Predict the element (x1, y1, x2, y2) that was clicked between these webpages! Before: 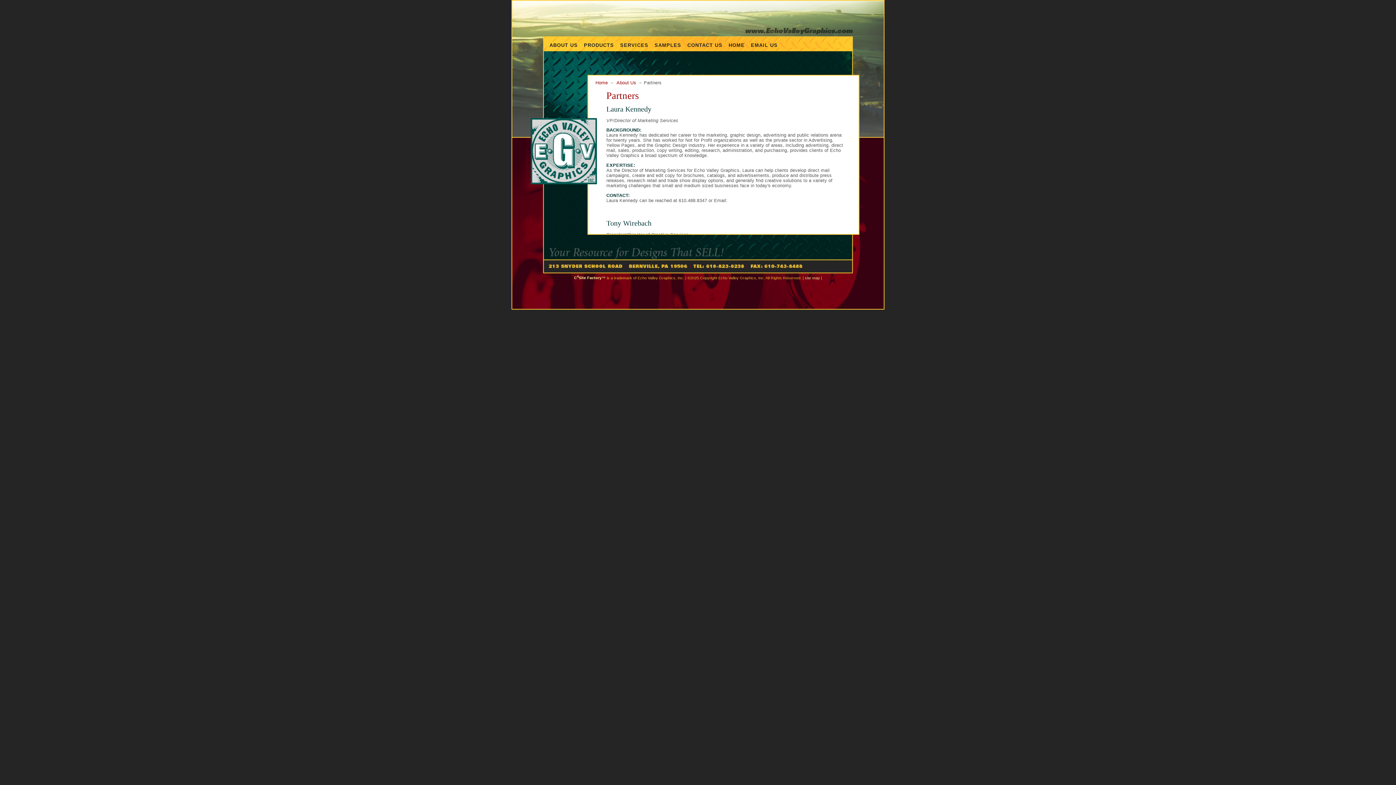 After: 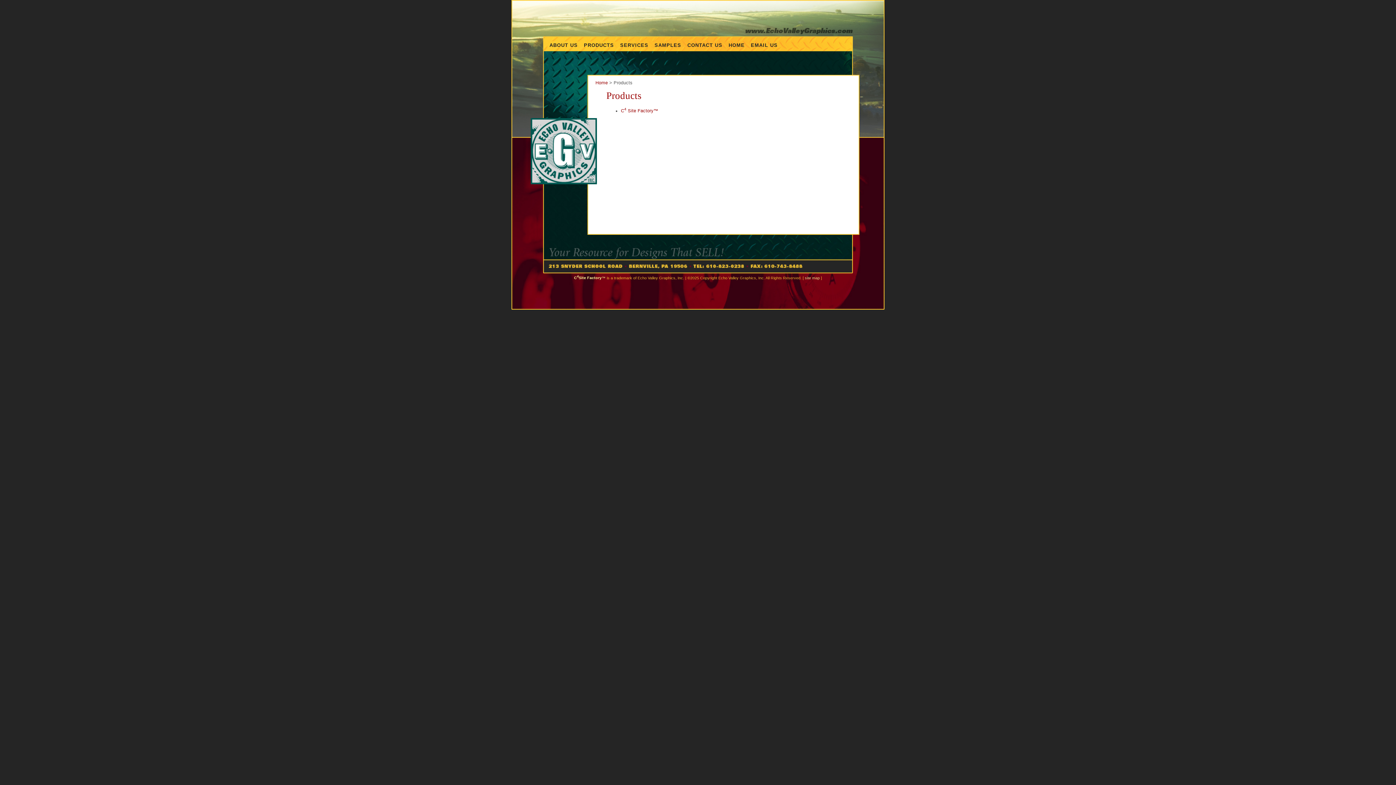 Action: bbox: (581, 41, 617, 49) label: PRODUCTS